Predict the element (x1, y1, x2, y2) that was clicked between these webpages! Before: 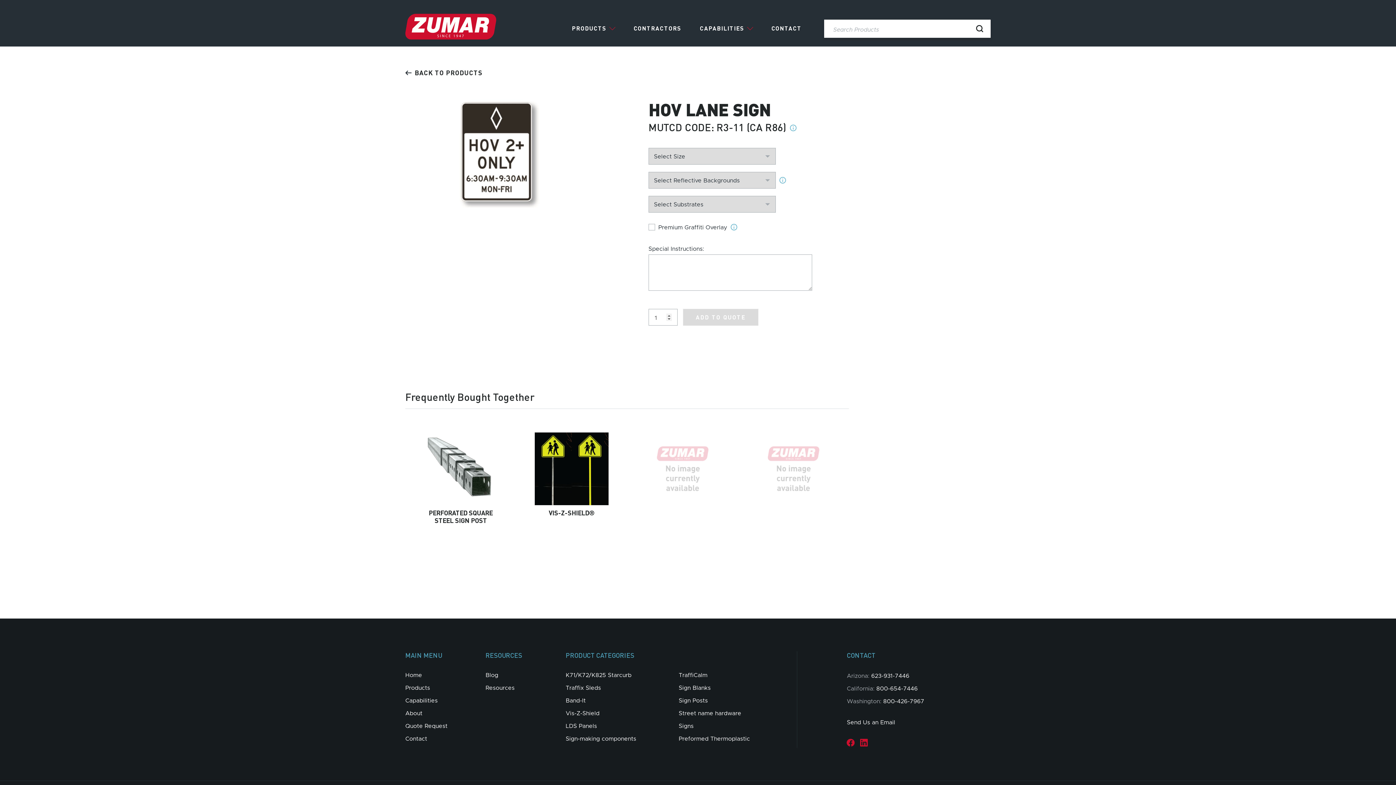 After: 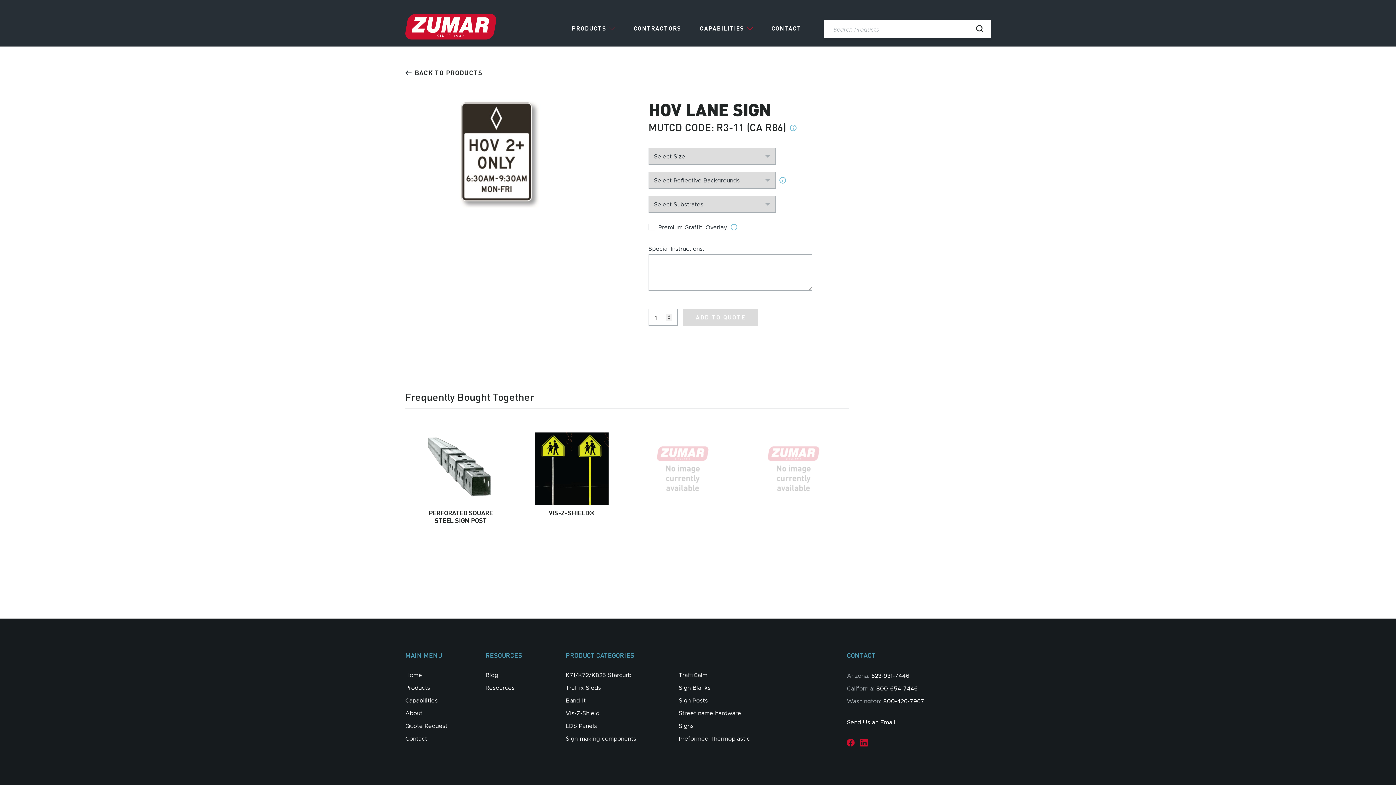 Action: label: 800-654-7446 bbox: (876, 686, 917, 692)